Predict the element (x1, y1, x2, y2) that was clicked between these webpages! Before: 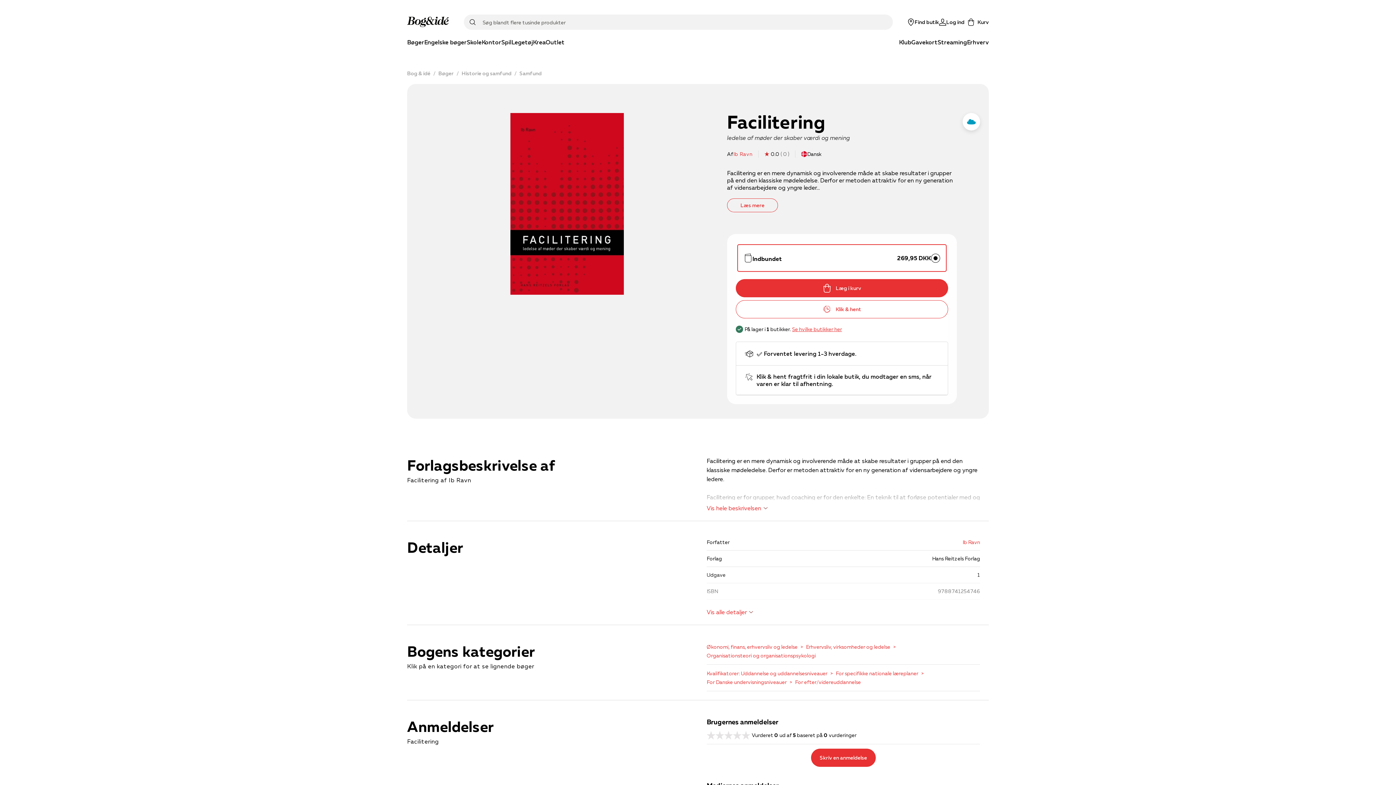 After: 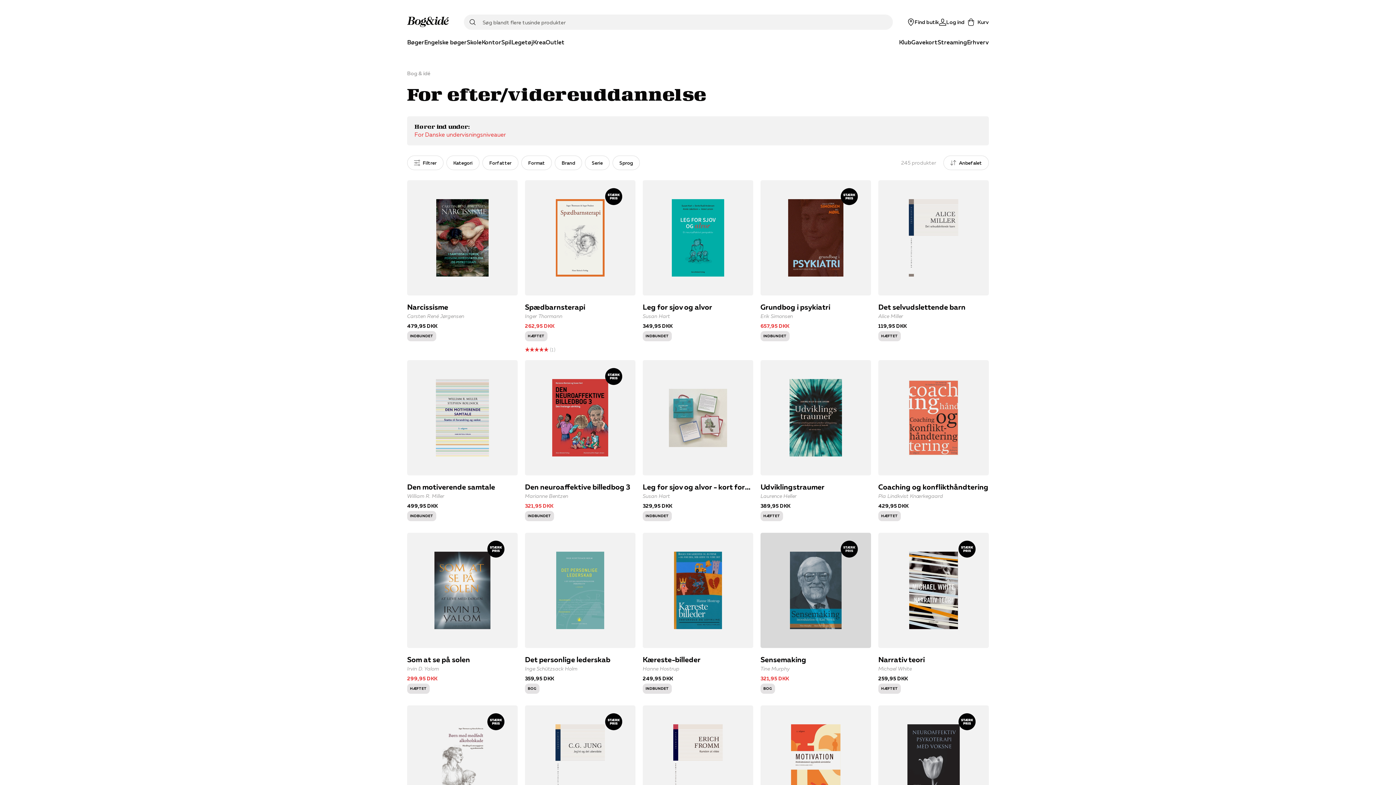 Action: bbox: (795, 678, 861, 686) label: For efter/videreuddannelse